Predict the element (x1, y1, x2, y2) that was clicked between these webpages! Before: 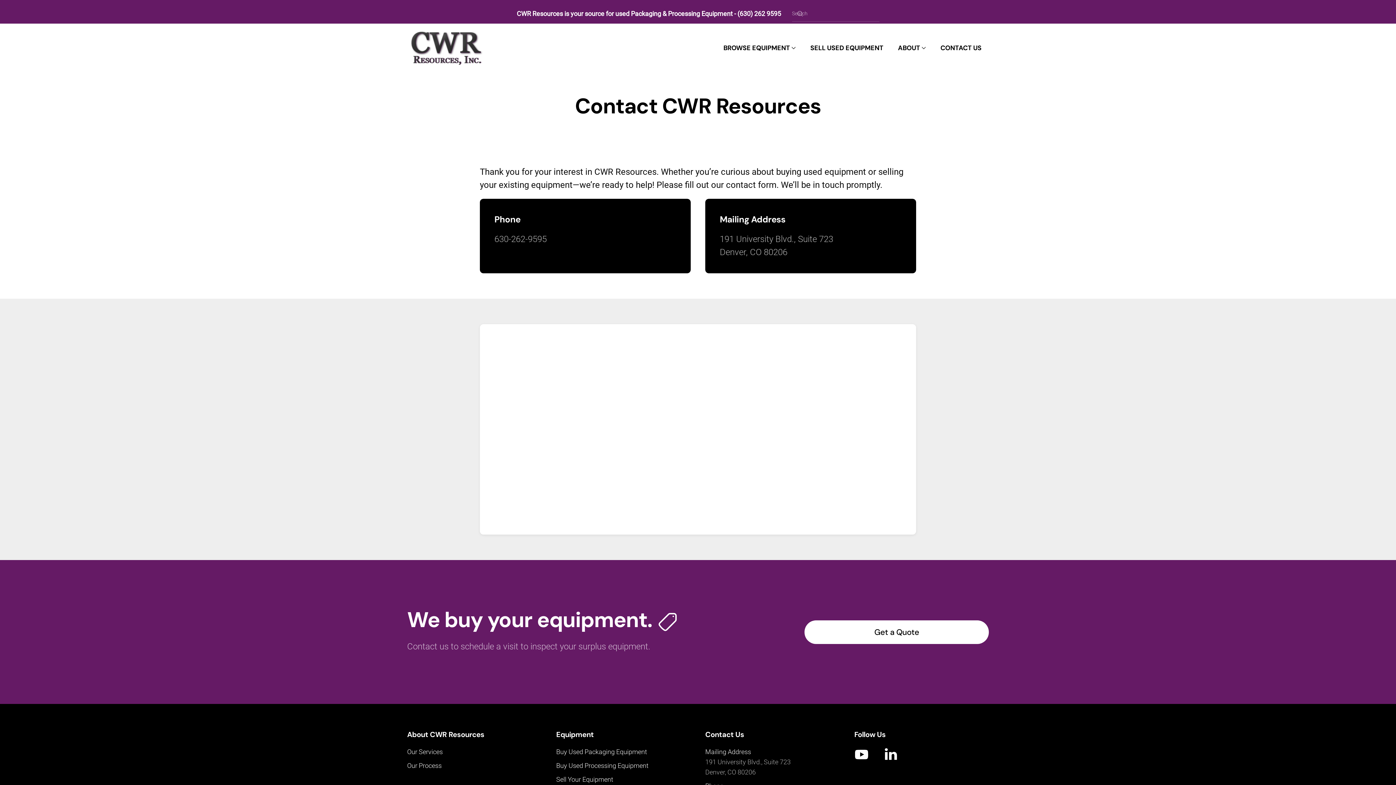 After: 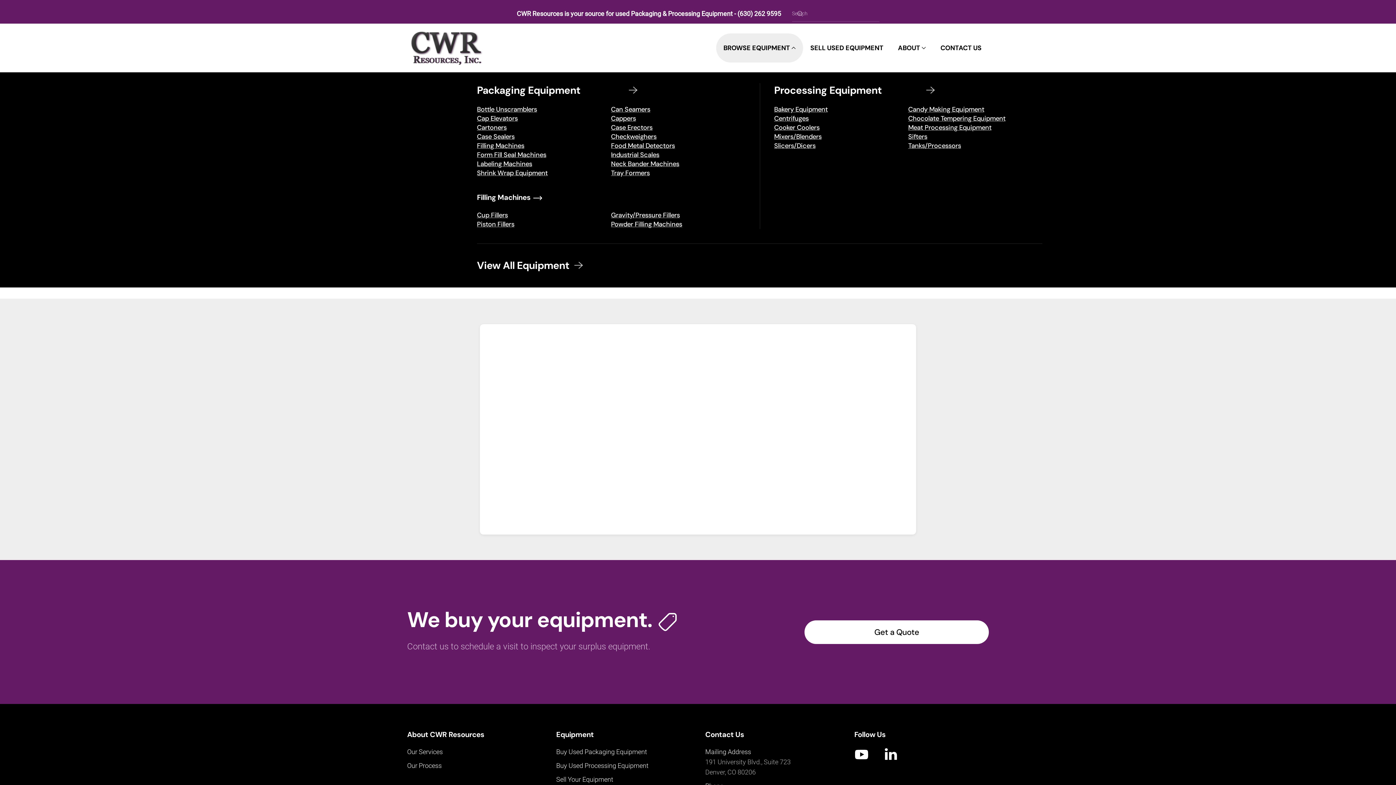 Action: bbox: (716, 33, 803, 62) label: BROWSE EQUIPMENT